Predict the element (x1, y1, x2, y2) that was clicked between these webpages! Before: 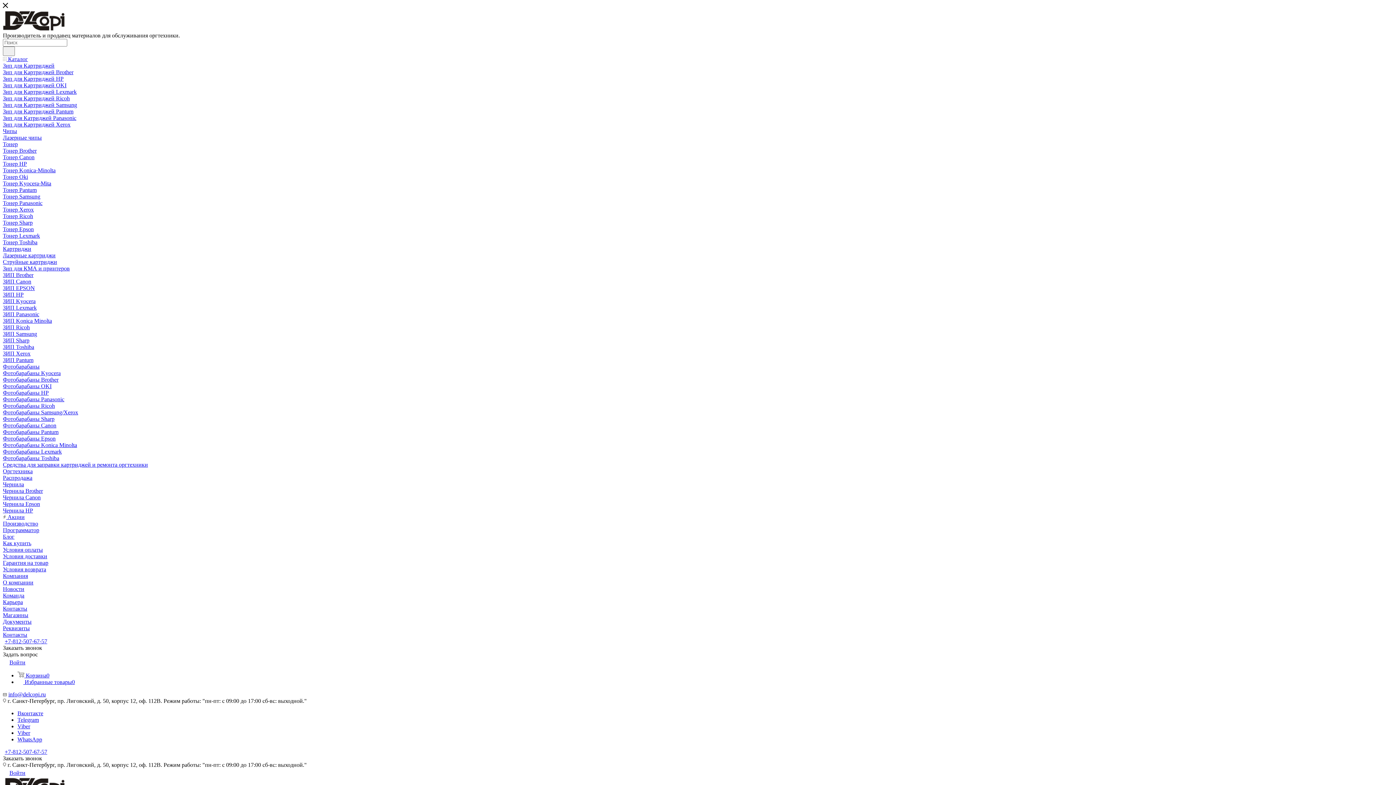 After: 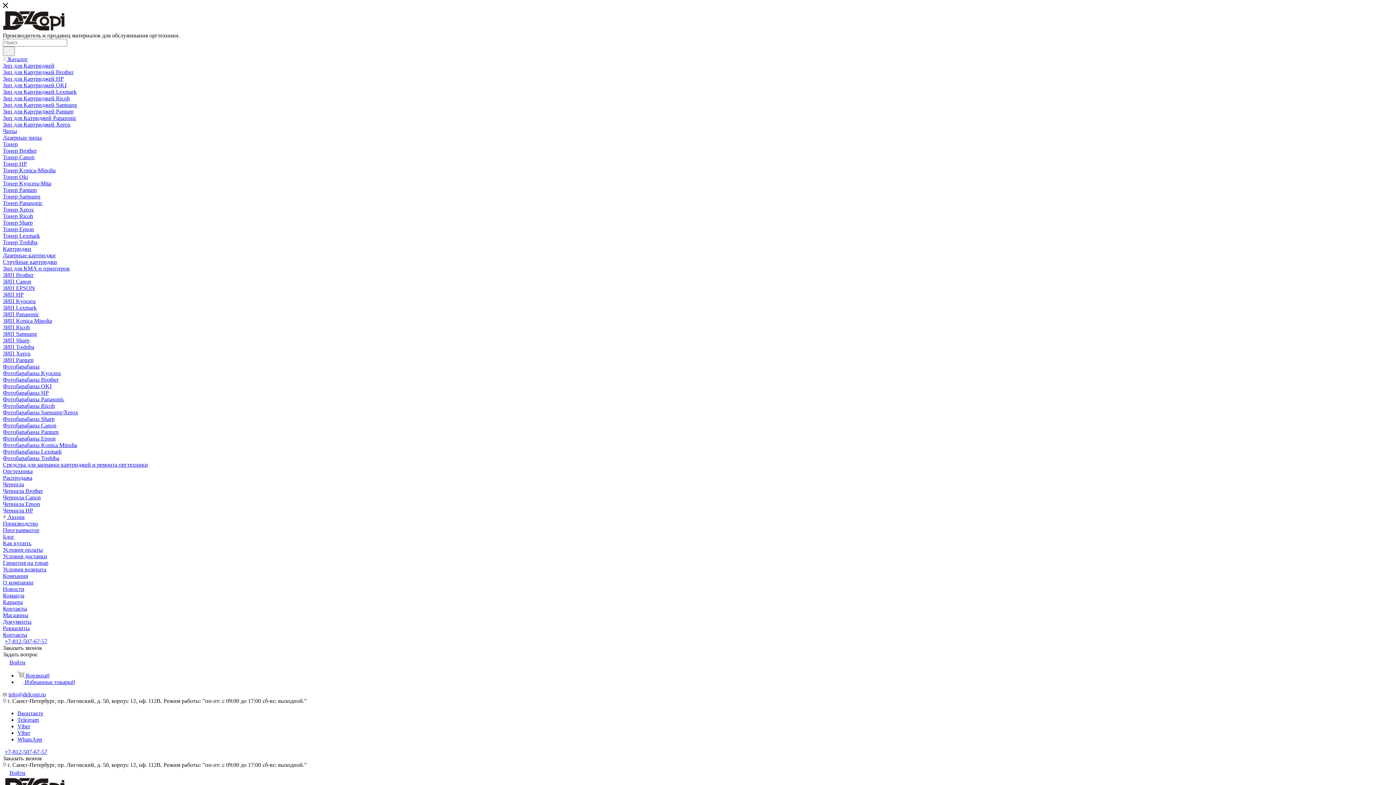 Action: label: Тонер Kyocera-Mita bbox: (2, 180, 51, 186)